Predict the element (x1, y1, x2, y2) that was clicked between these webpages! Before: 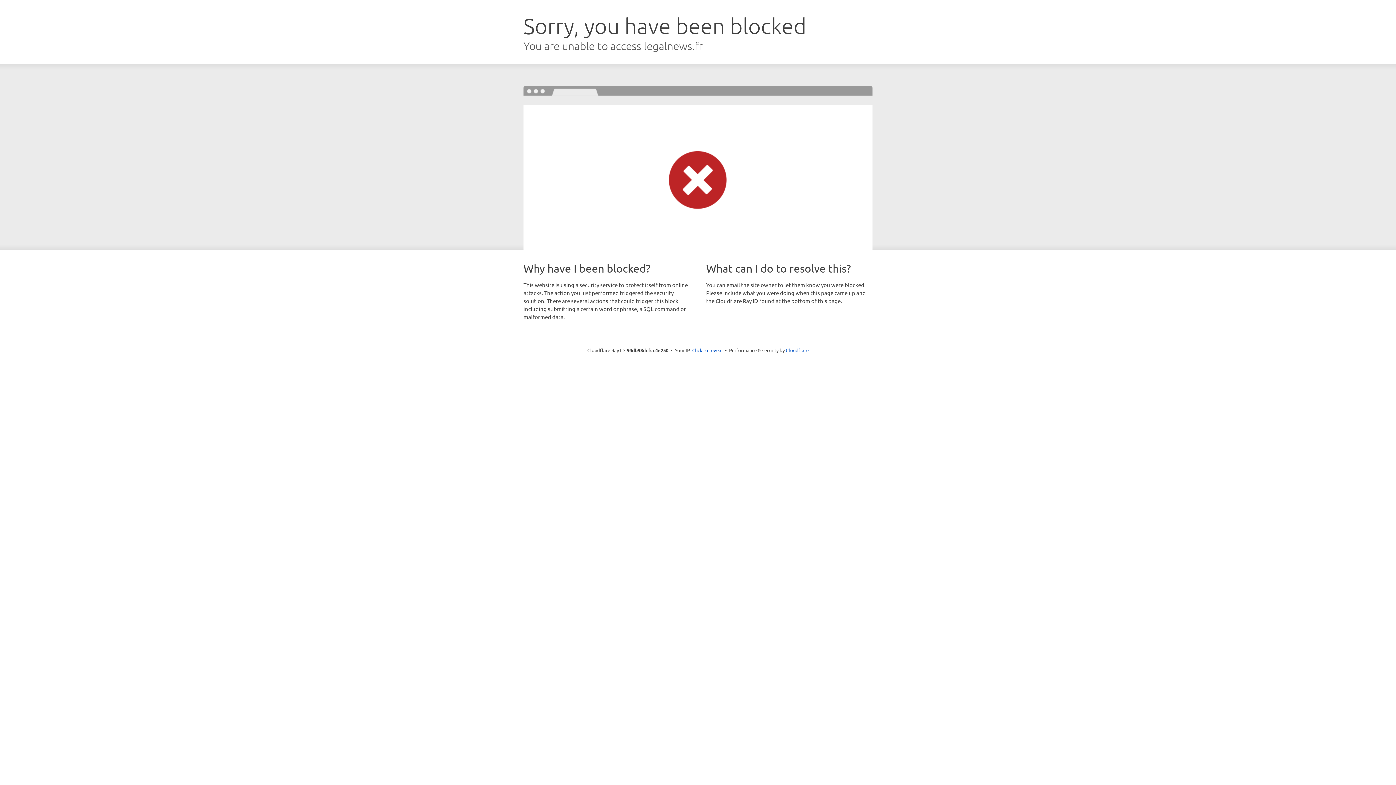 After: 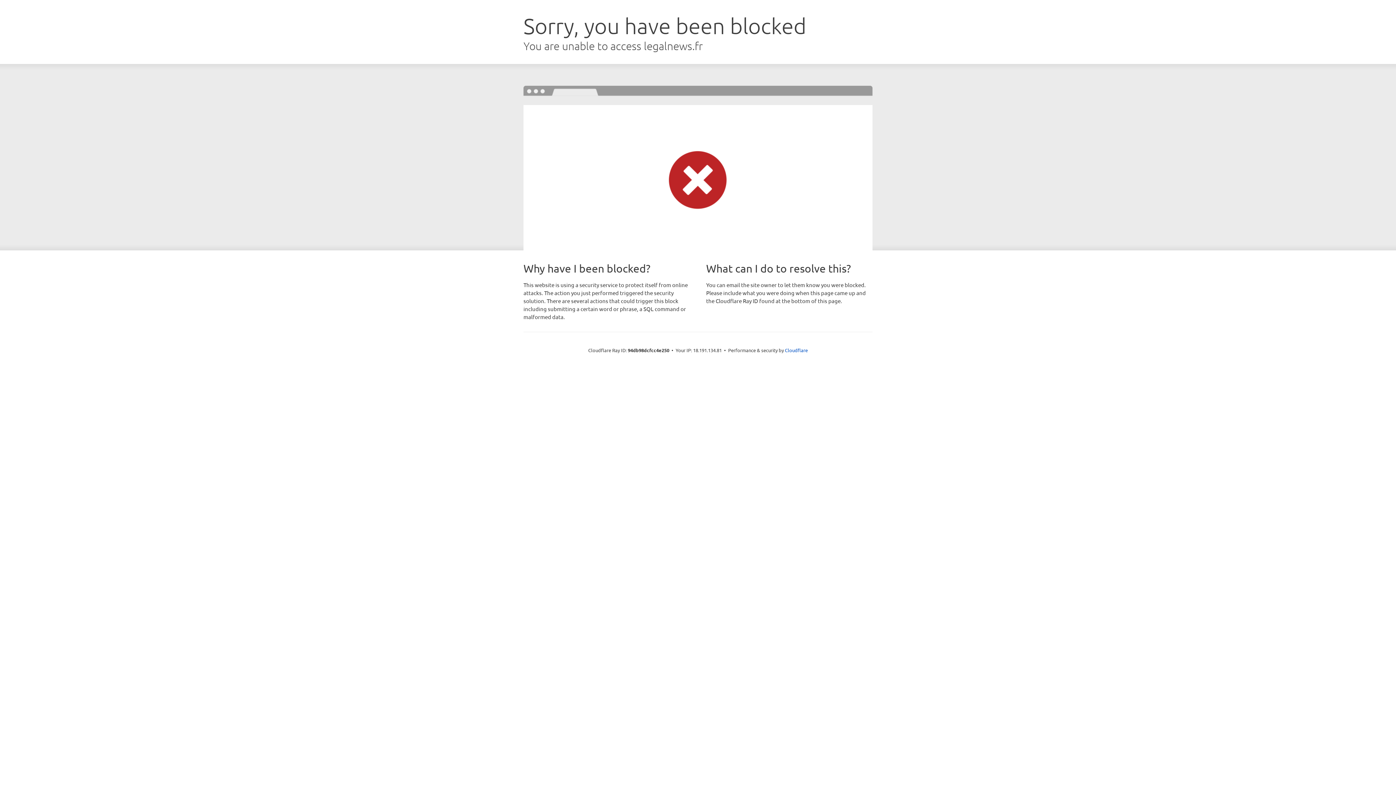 Action: label: Click to reveal bbox: (692, 346, 722, 353)